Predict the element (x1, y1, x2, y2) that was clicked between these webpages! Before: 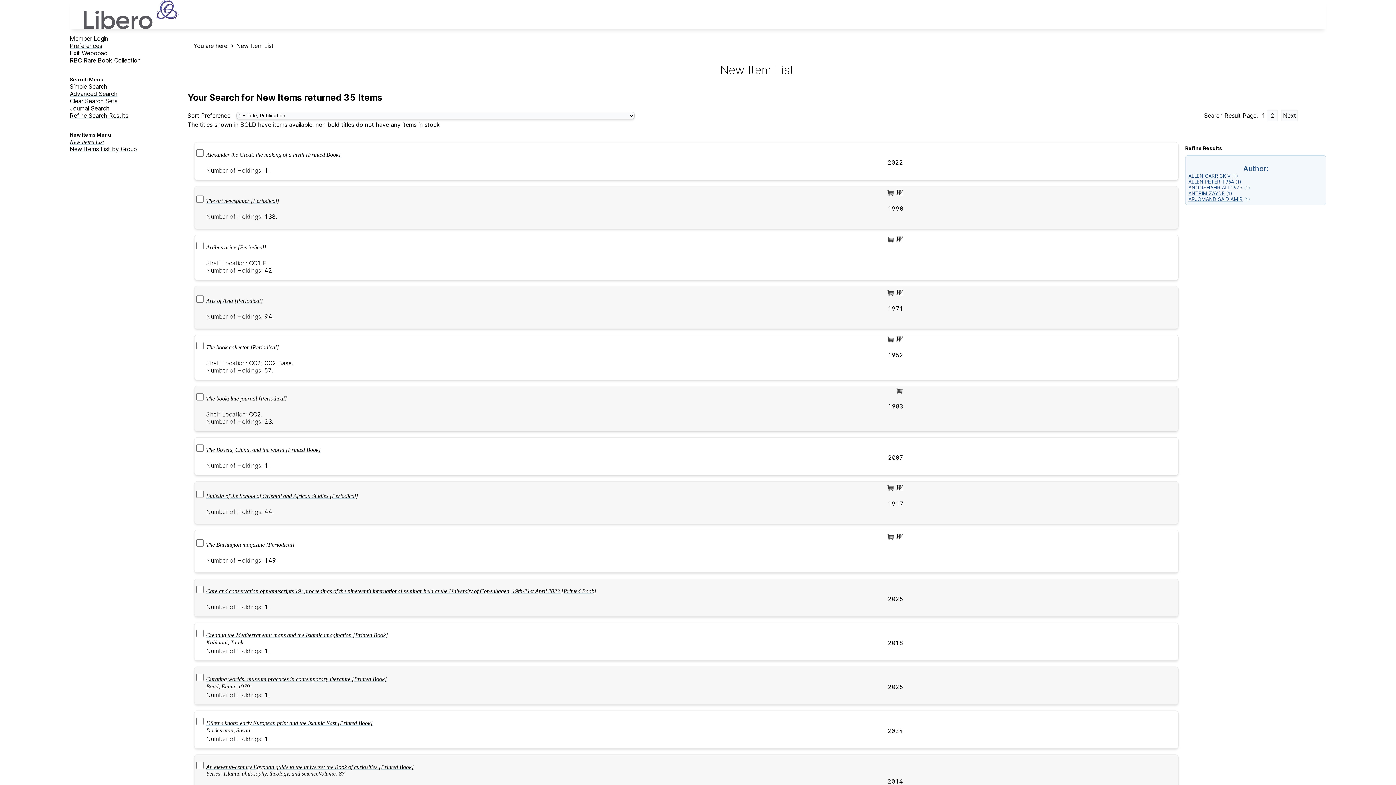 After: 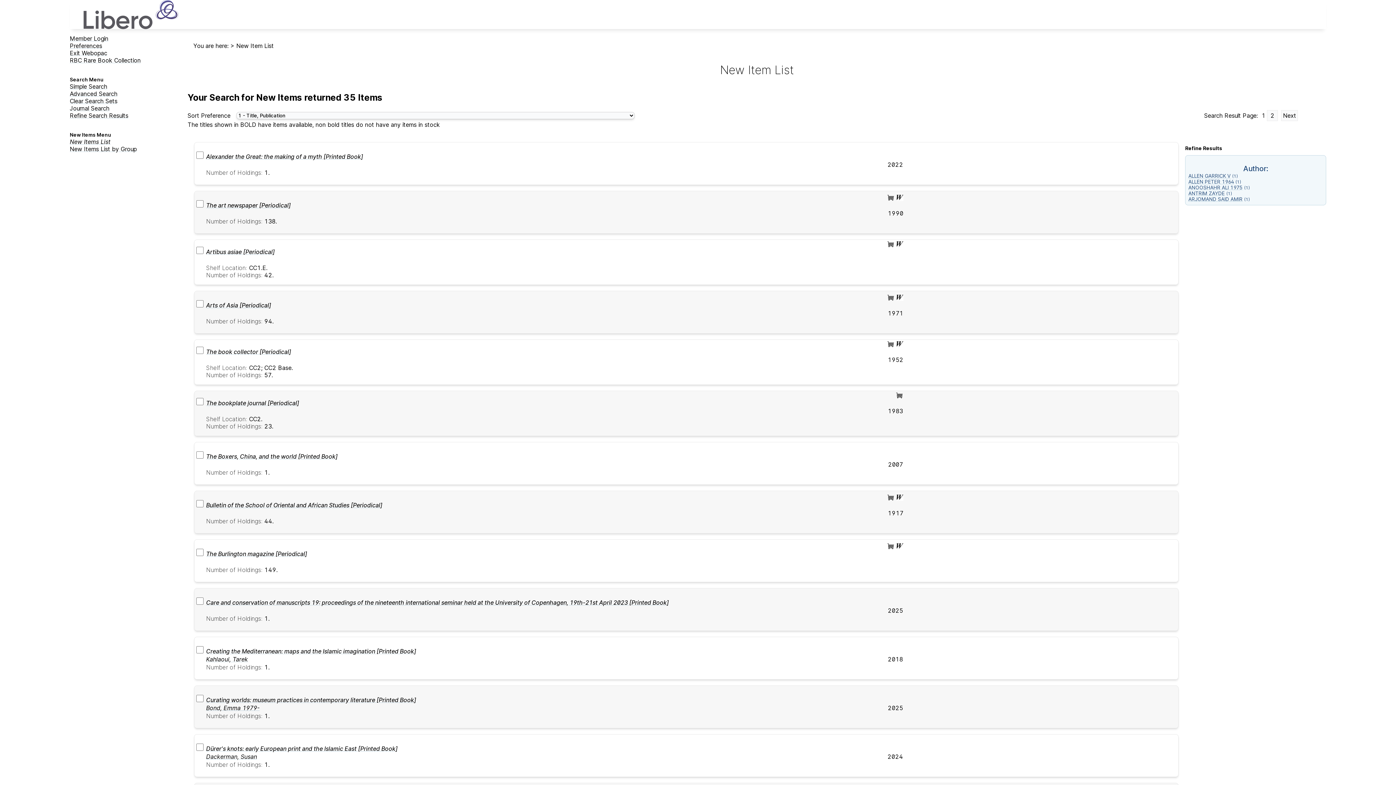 Action: label: New Items List bbox: (69, 138, 104, 145)